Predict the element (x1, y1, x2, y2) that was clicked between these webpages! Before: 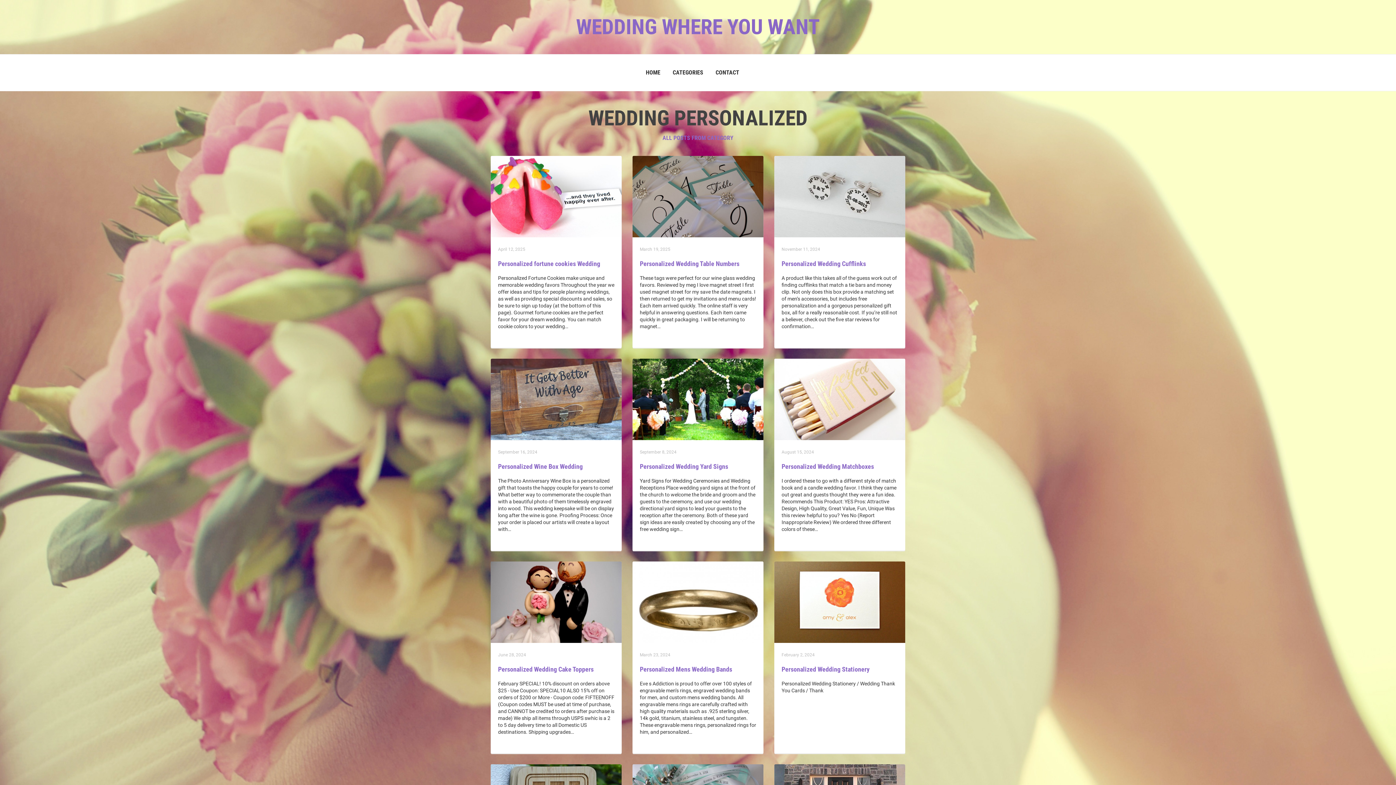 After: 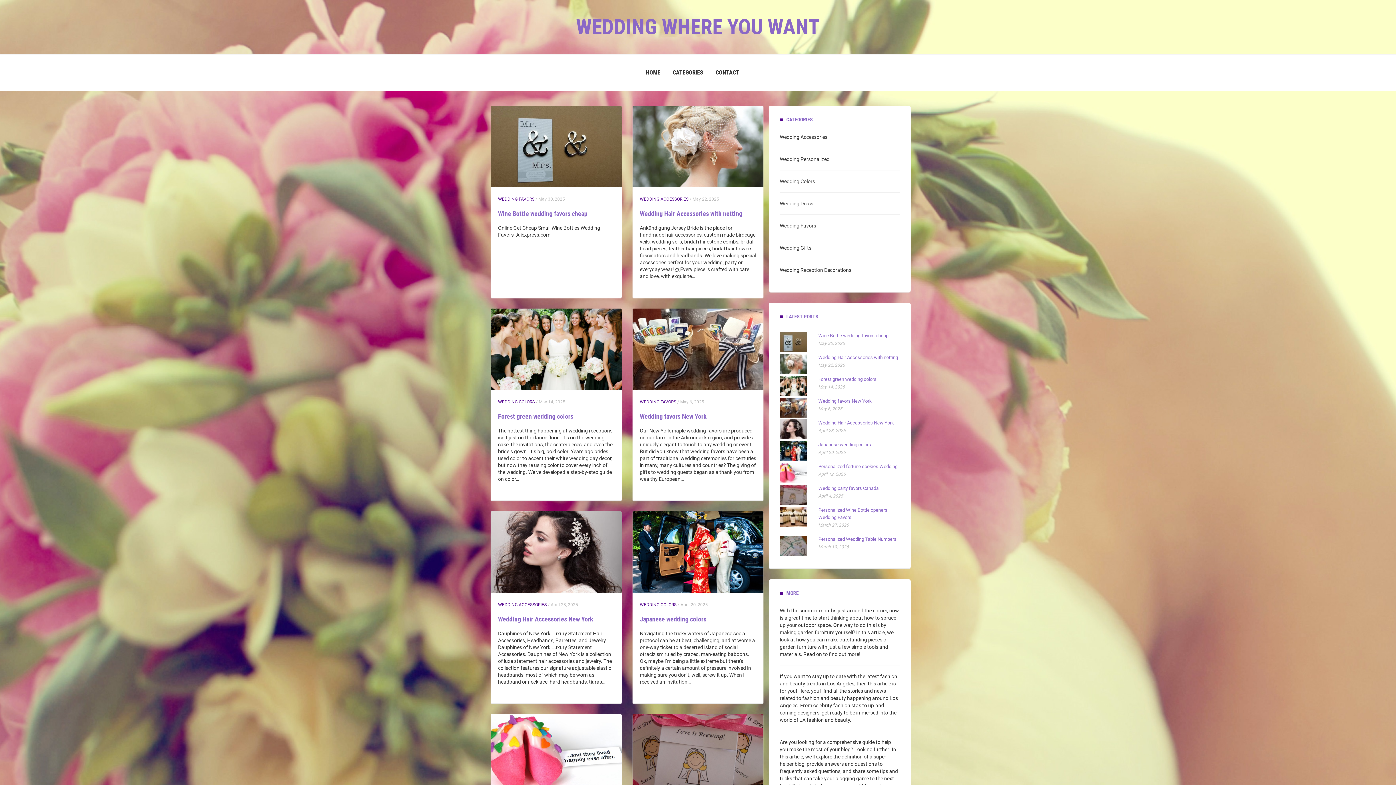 Action: bbox: (0, 14, 1396, 39) label: WEDDING WHERE YOU WANT